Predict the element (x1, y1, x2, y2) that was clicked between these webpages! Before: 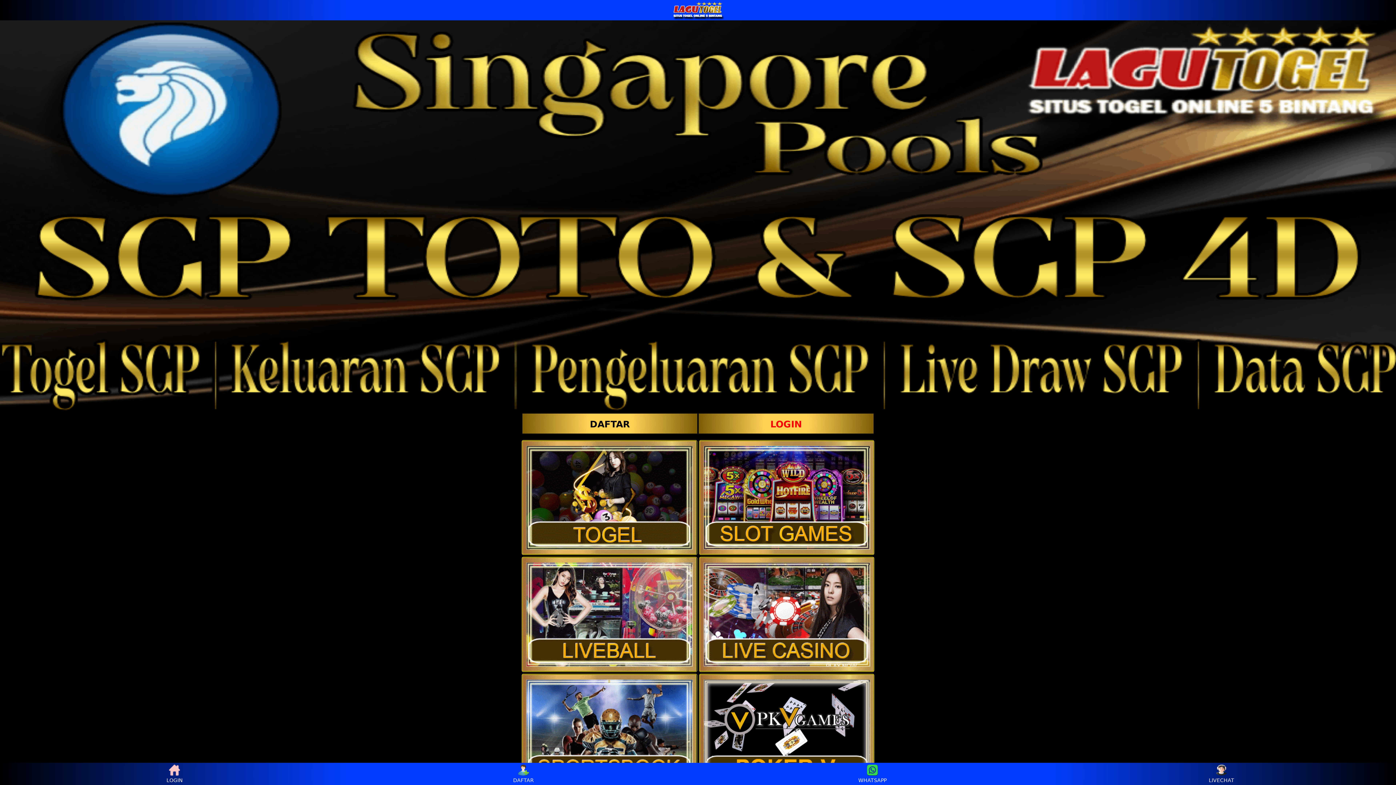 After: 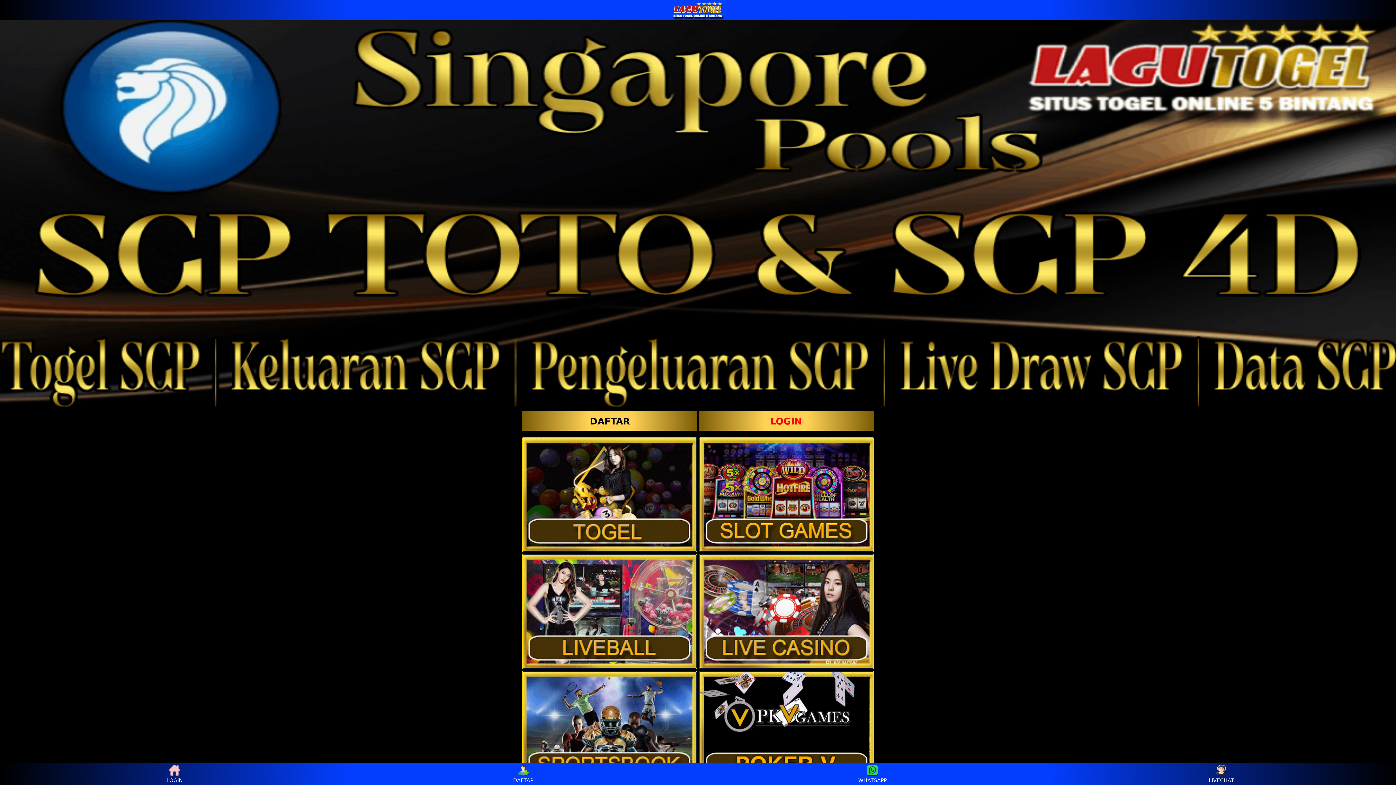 Action: bbox: (699, 674, 873, 788)